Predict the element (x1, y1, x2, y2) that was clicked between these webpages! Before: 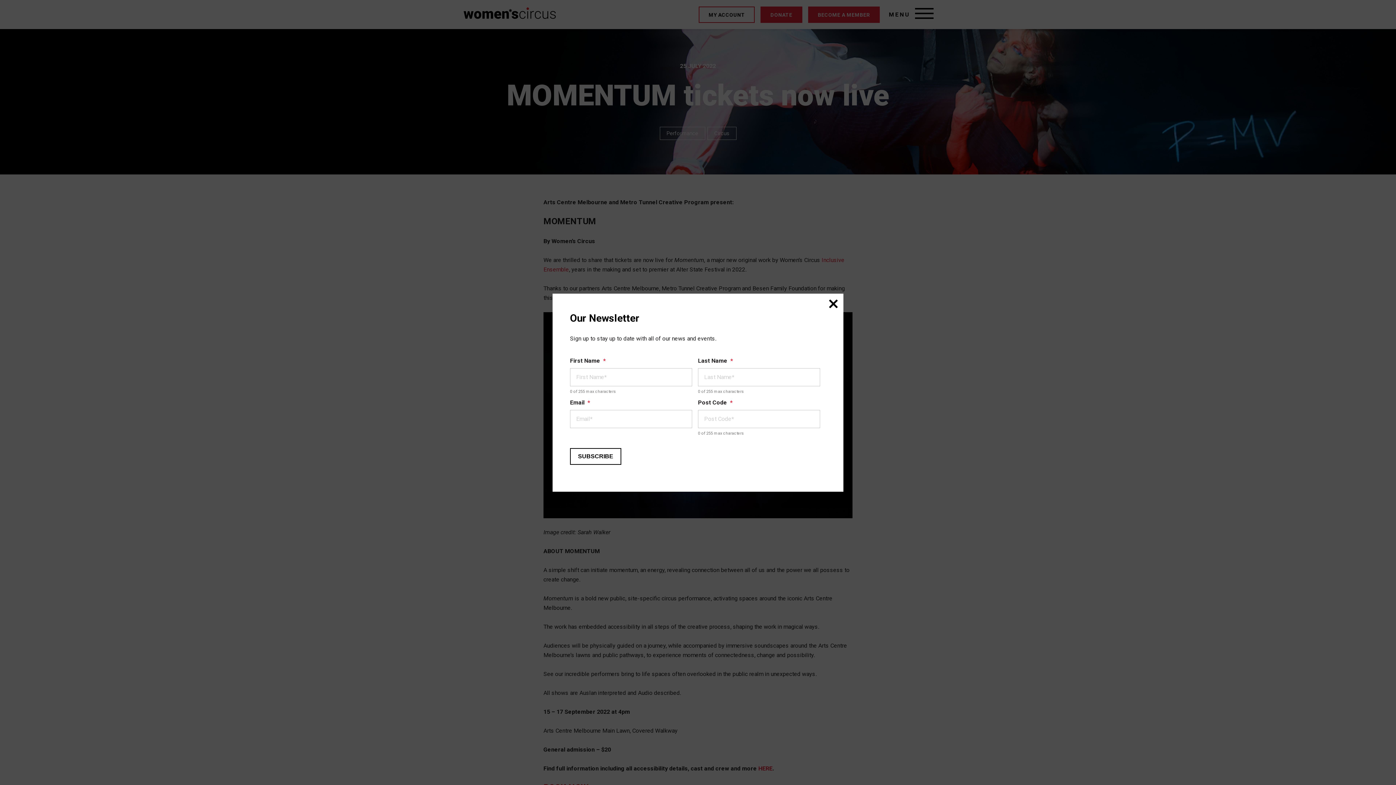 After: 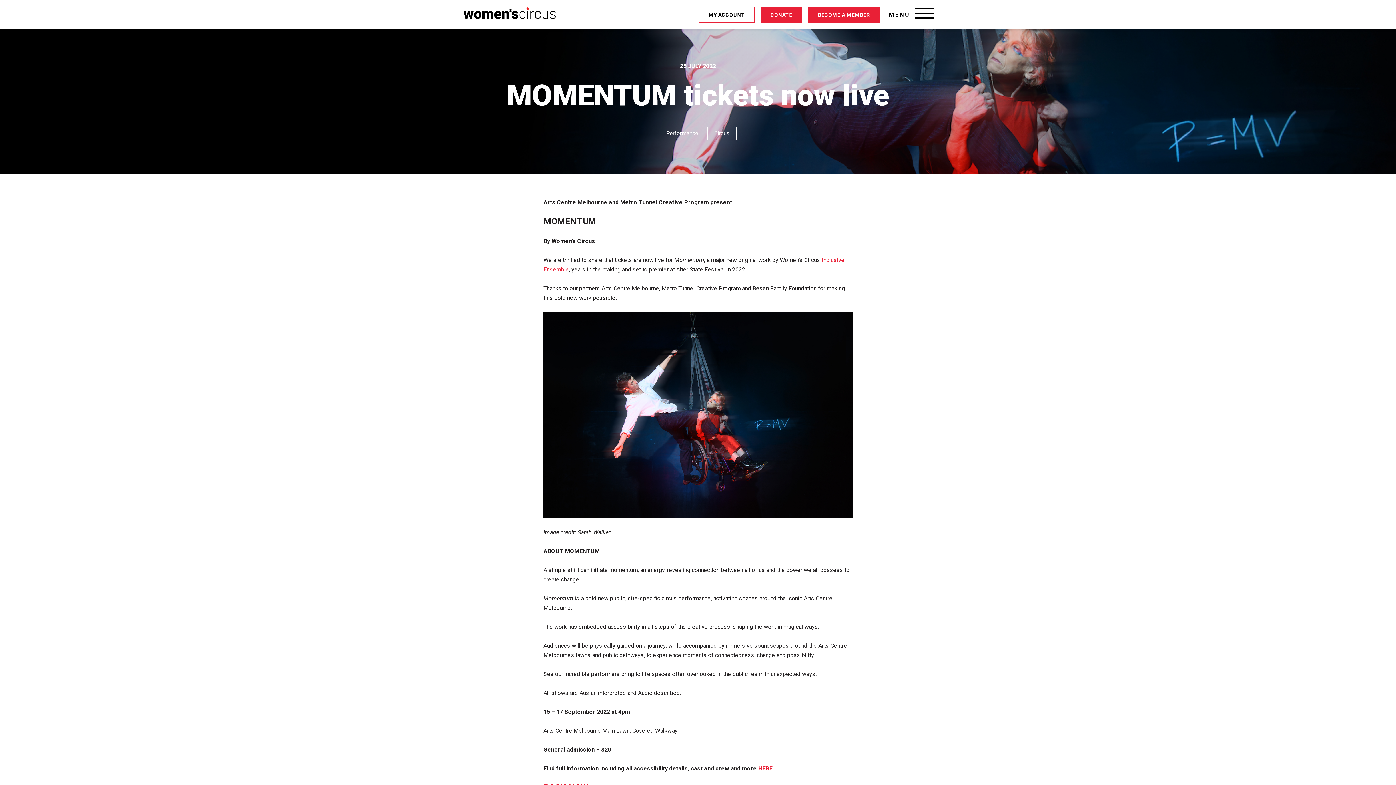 Action: bbox: (829, 299, 838, 308)